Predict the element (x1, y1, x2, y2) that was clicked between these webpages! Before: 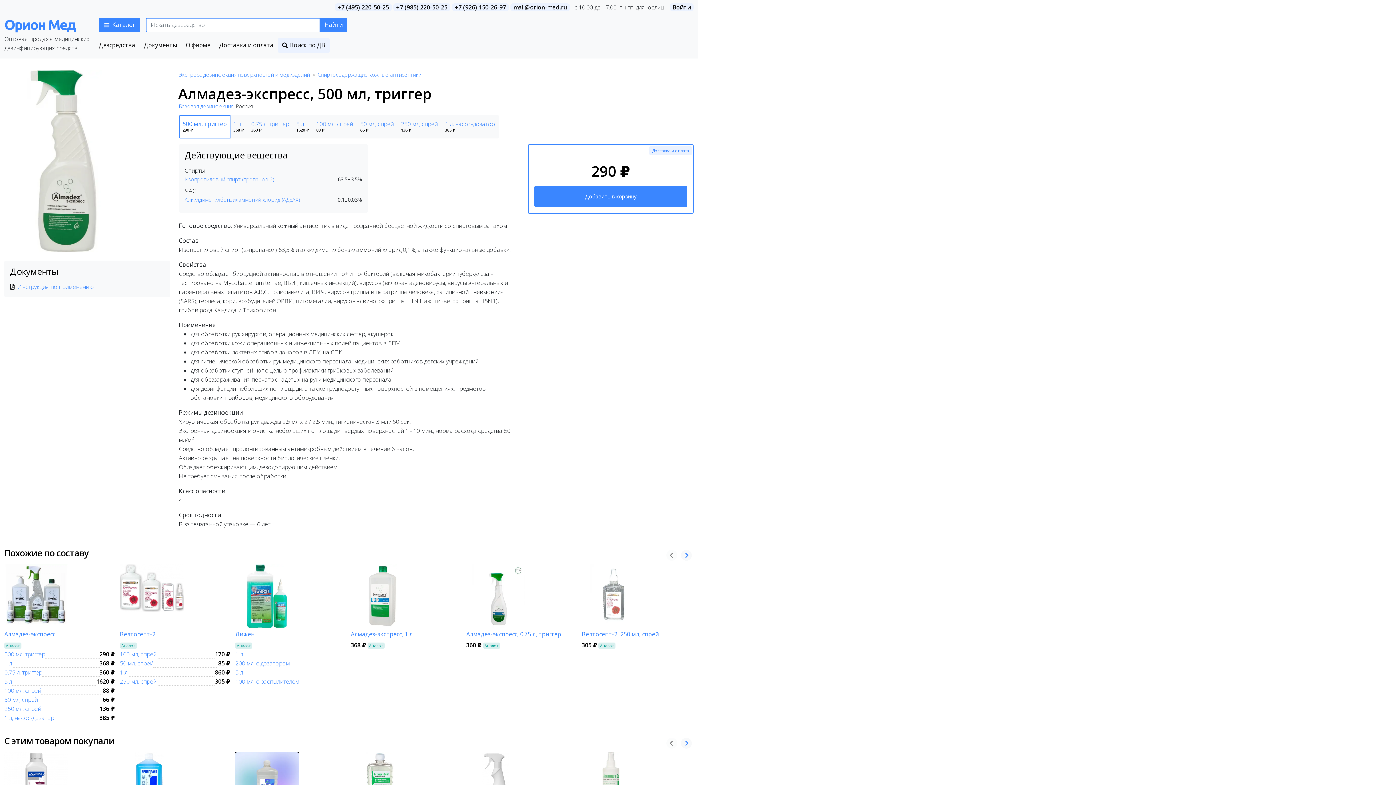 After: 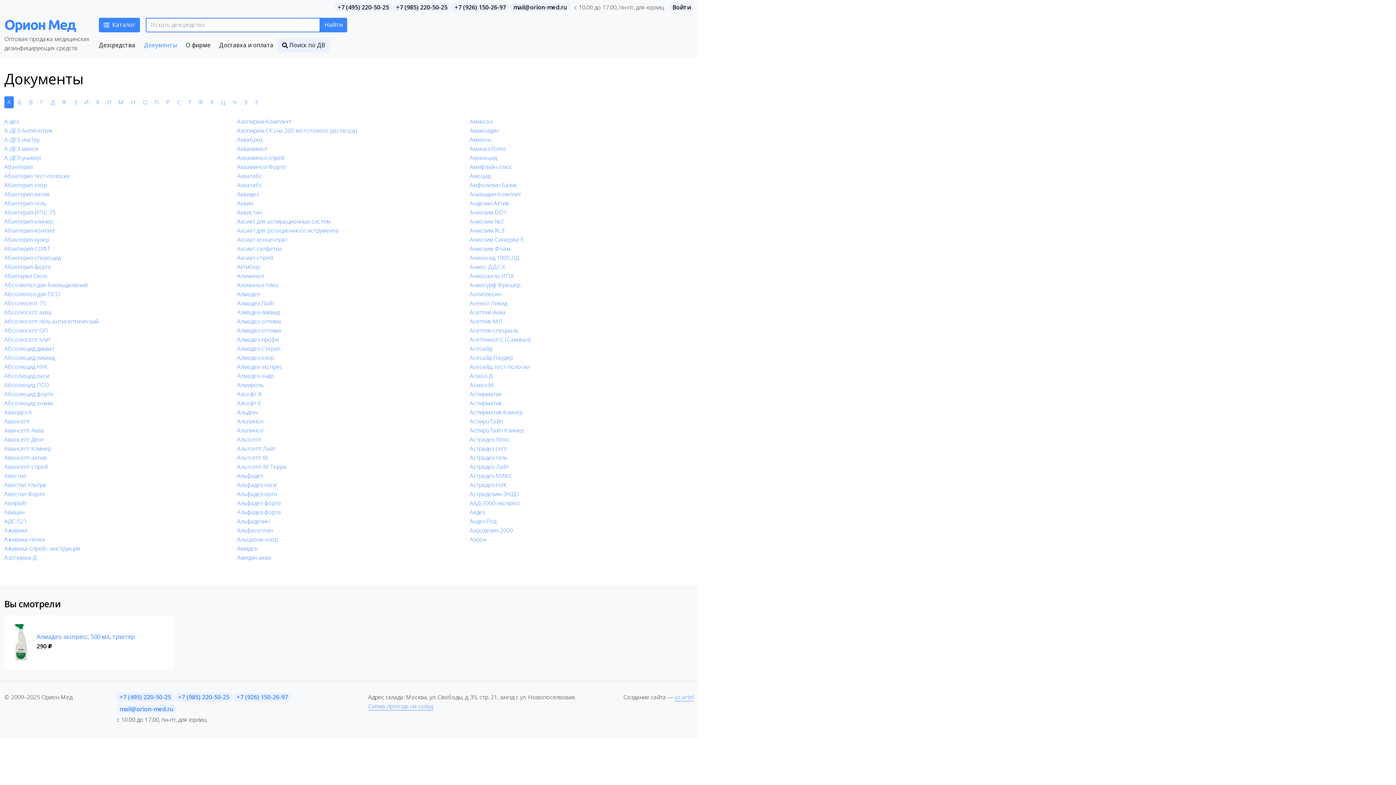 Action: bbox: (139, 38, 181, 52) label: Документы